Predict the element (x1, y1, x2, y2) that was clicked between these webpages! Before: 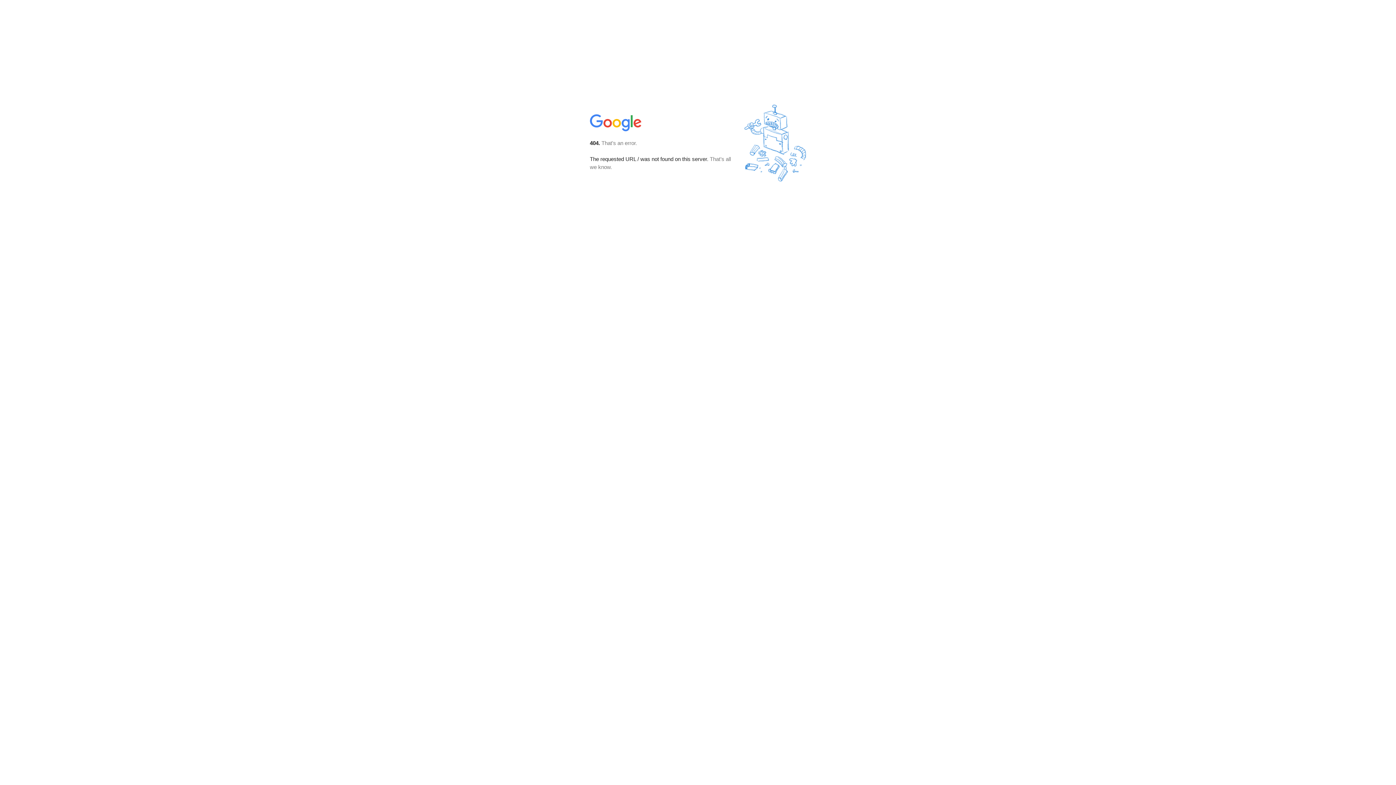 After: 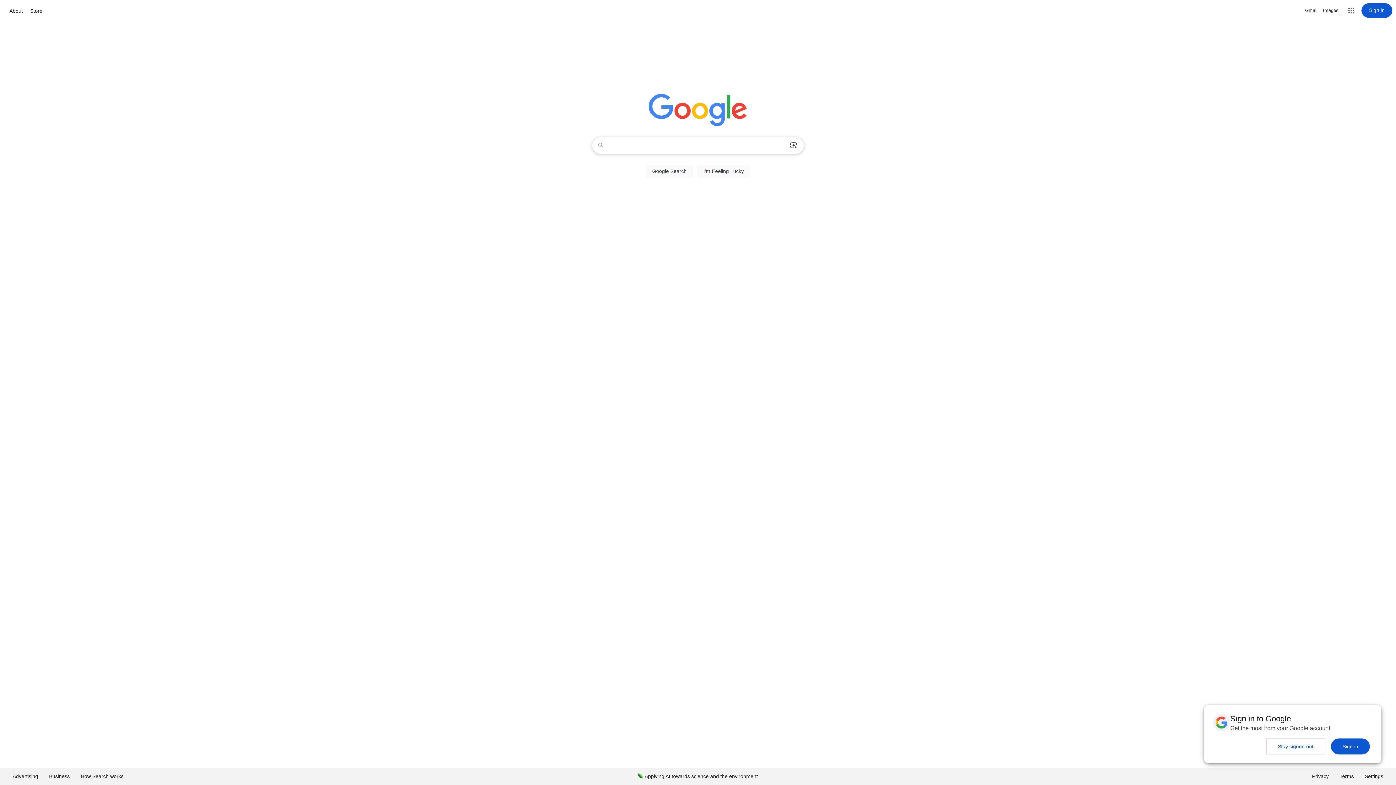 Action: bbox: (590, 127, 642, 134)